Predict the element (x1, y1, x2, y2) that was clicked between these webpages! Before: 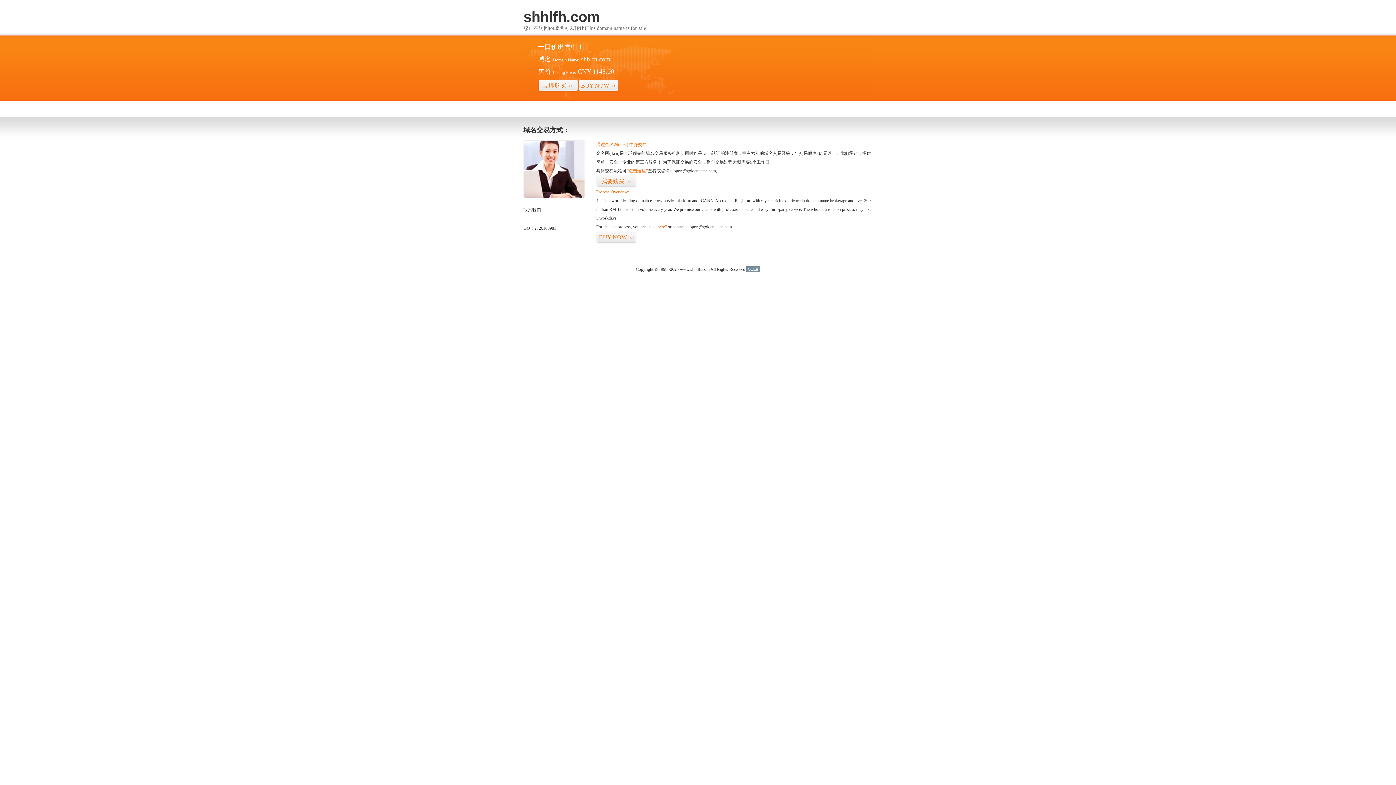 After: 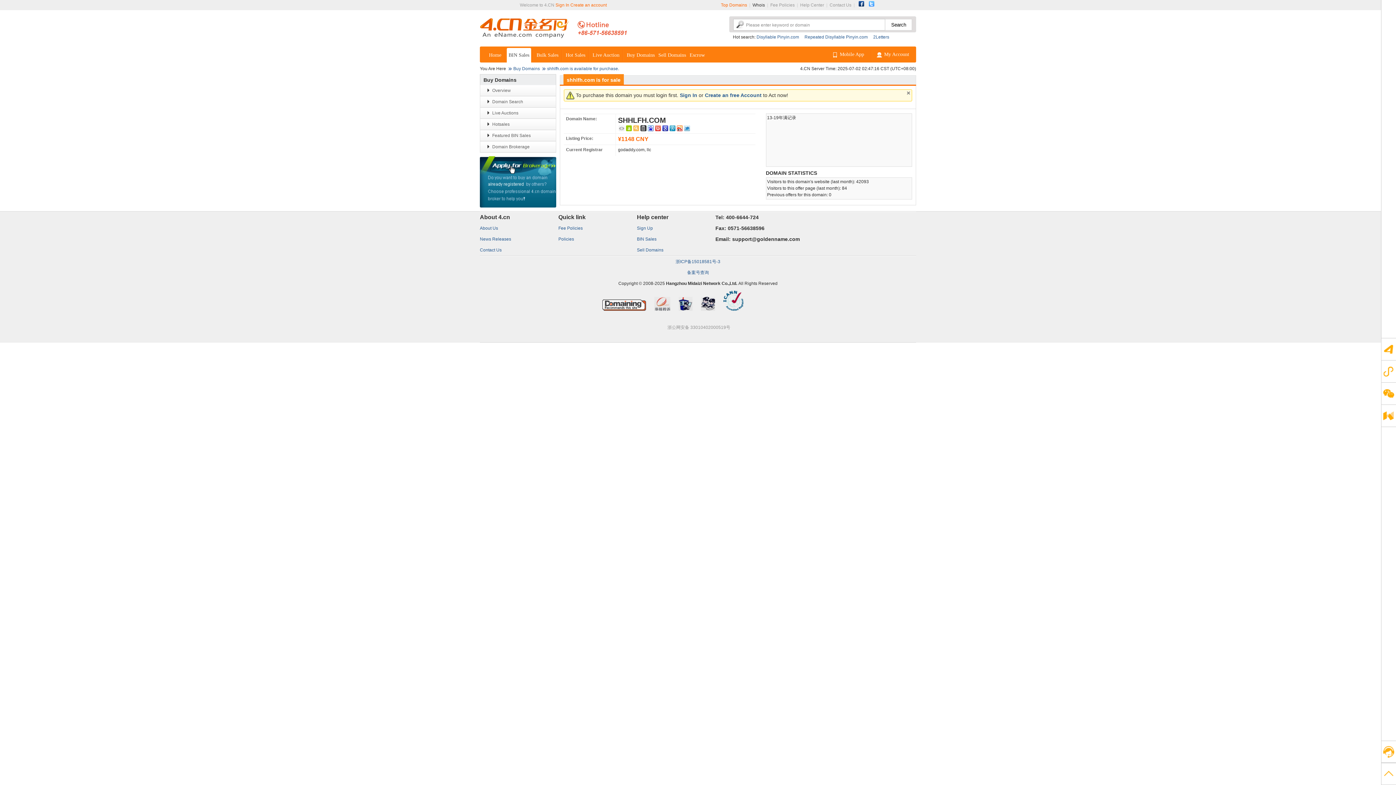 Action: bbox: (626, 168, 648, 173) label: “点击这里”